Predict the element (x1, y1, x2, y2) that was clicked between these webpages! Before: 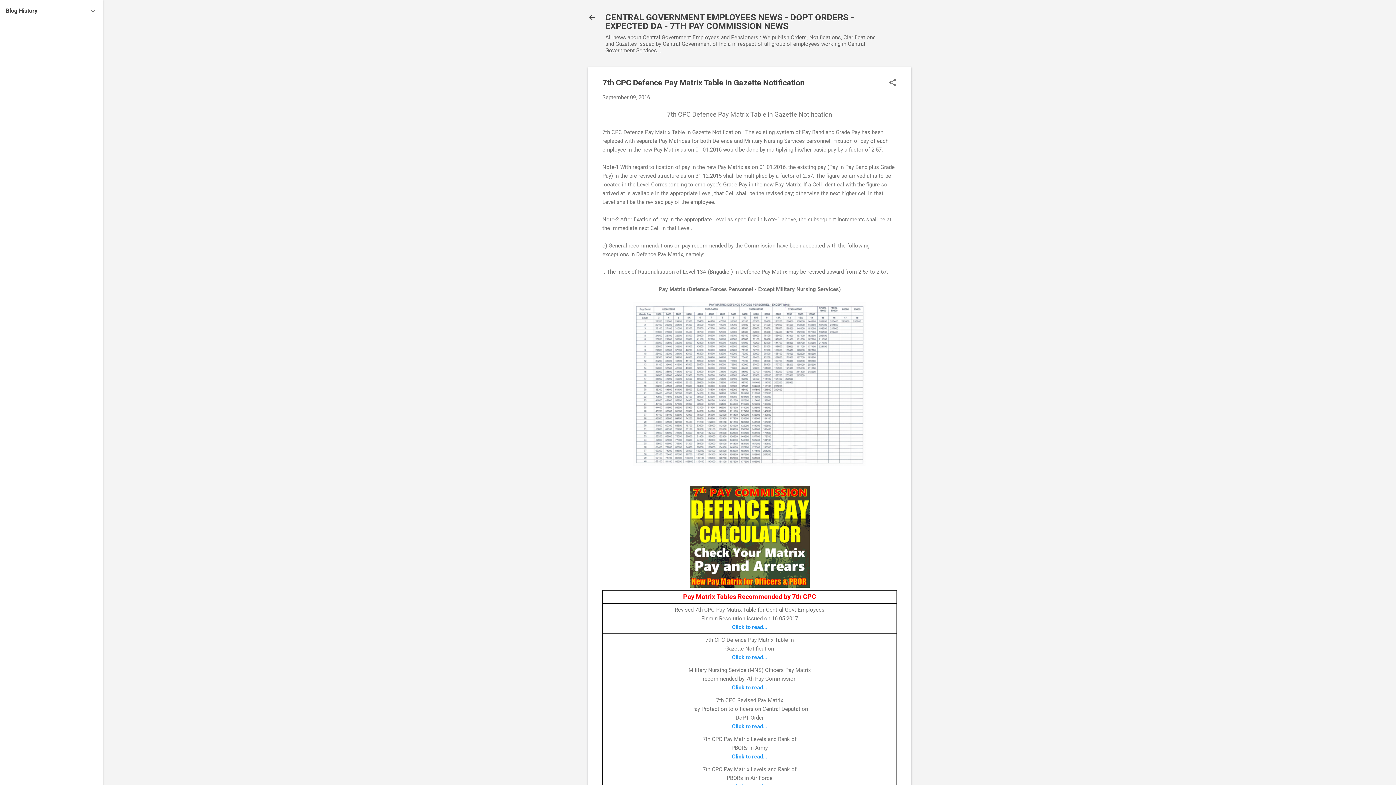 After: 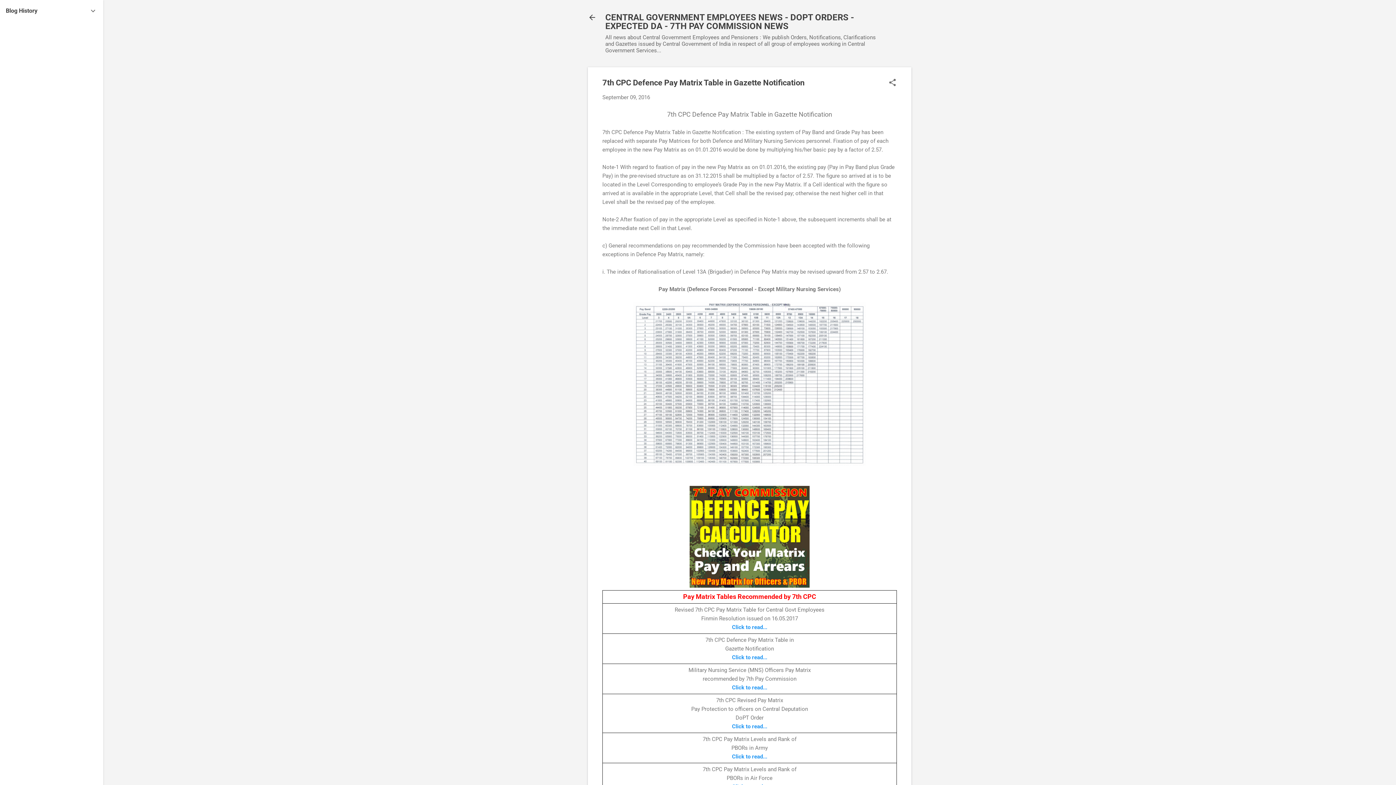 Action: label: Click to read... bbox: (732, 753, 767, 760)